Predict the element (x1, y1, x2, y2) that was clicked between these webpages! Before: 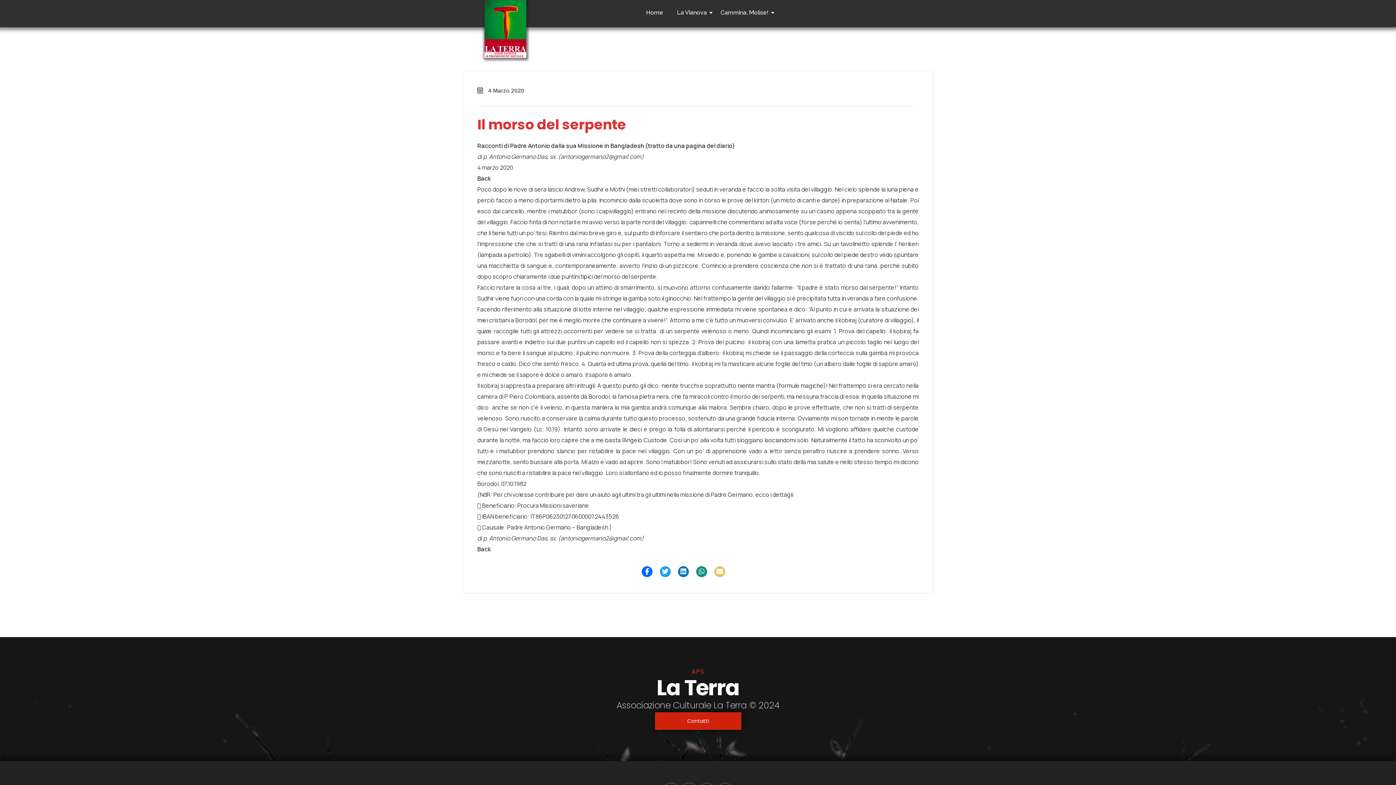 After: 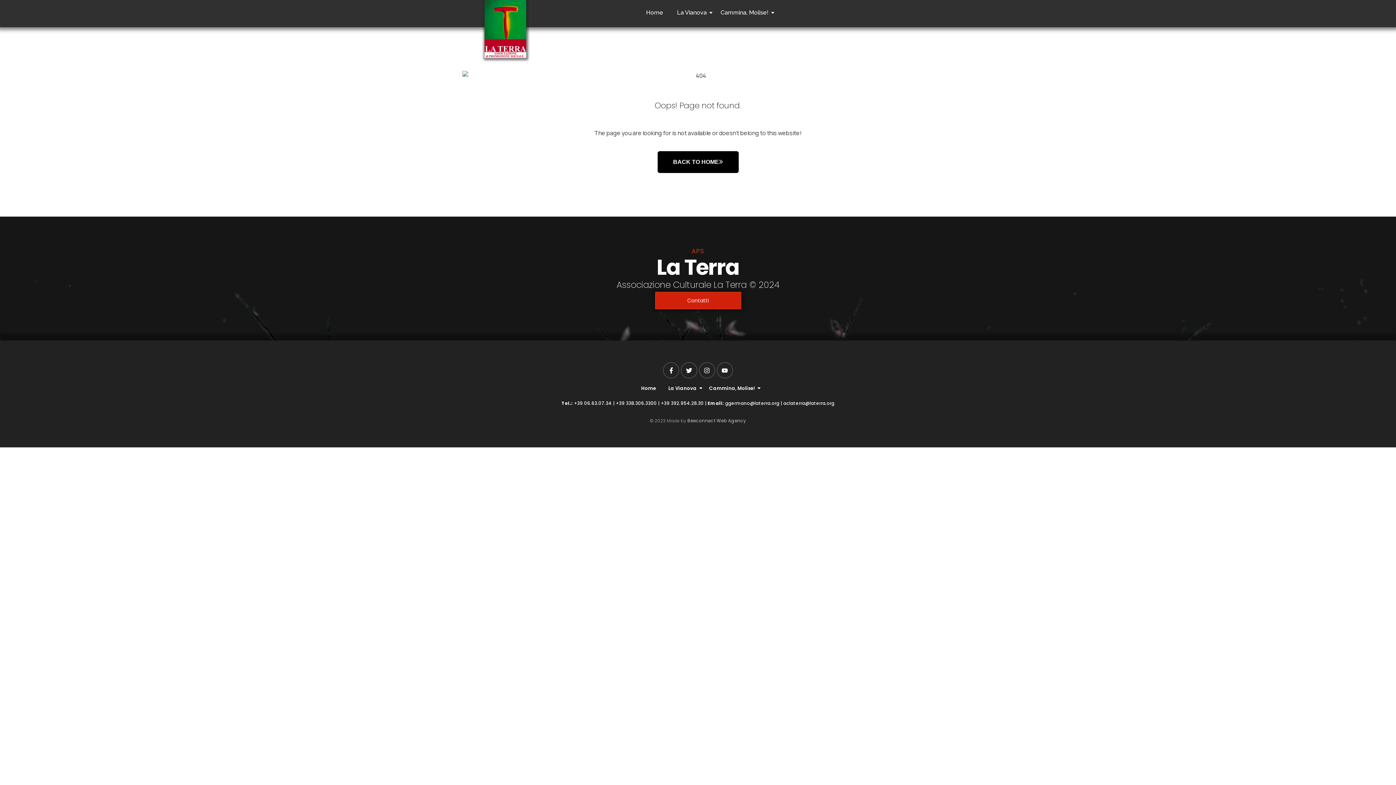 Action: bbox: (477, 545, 490, 553) label: Back